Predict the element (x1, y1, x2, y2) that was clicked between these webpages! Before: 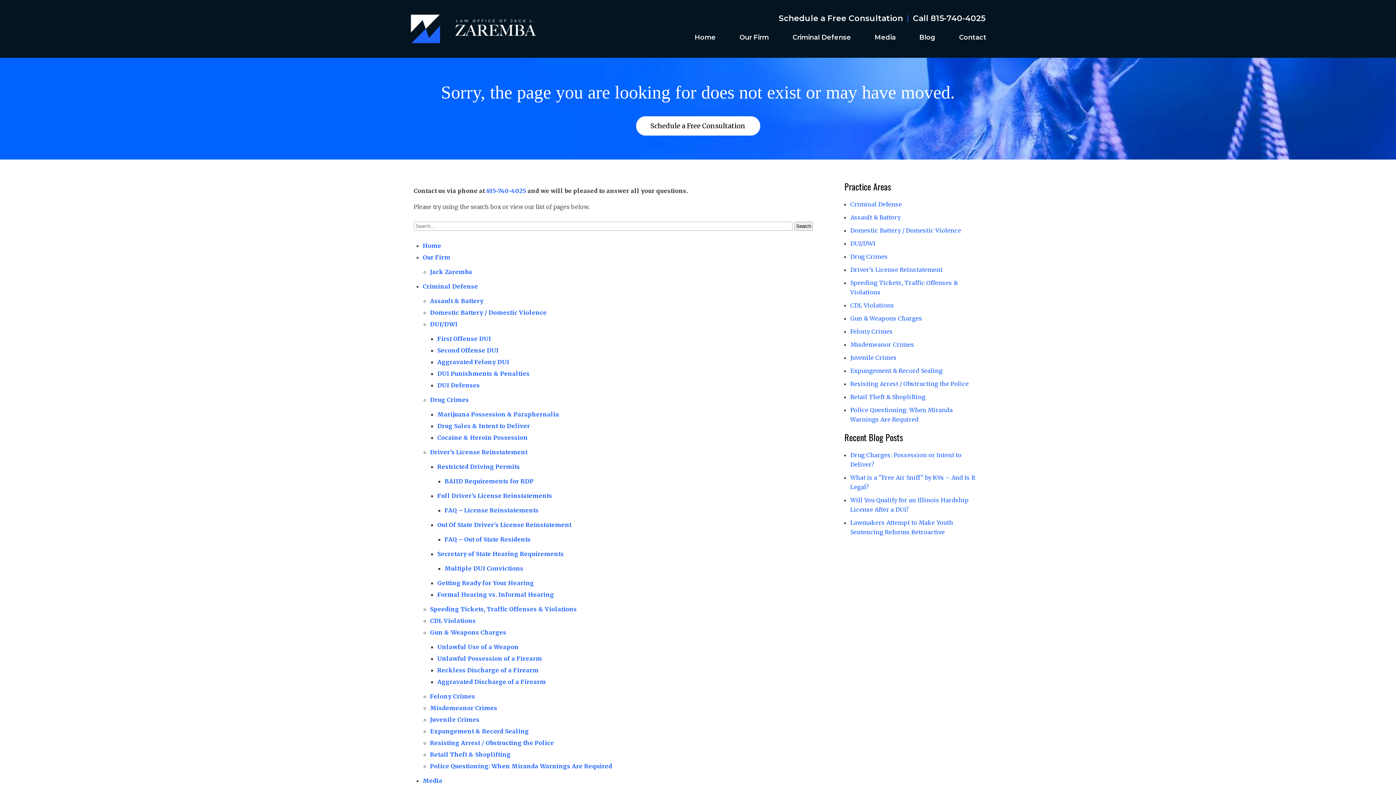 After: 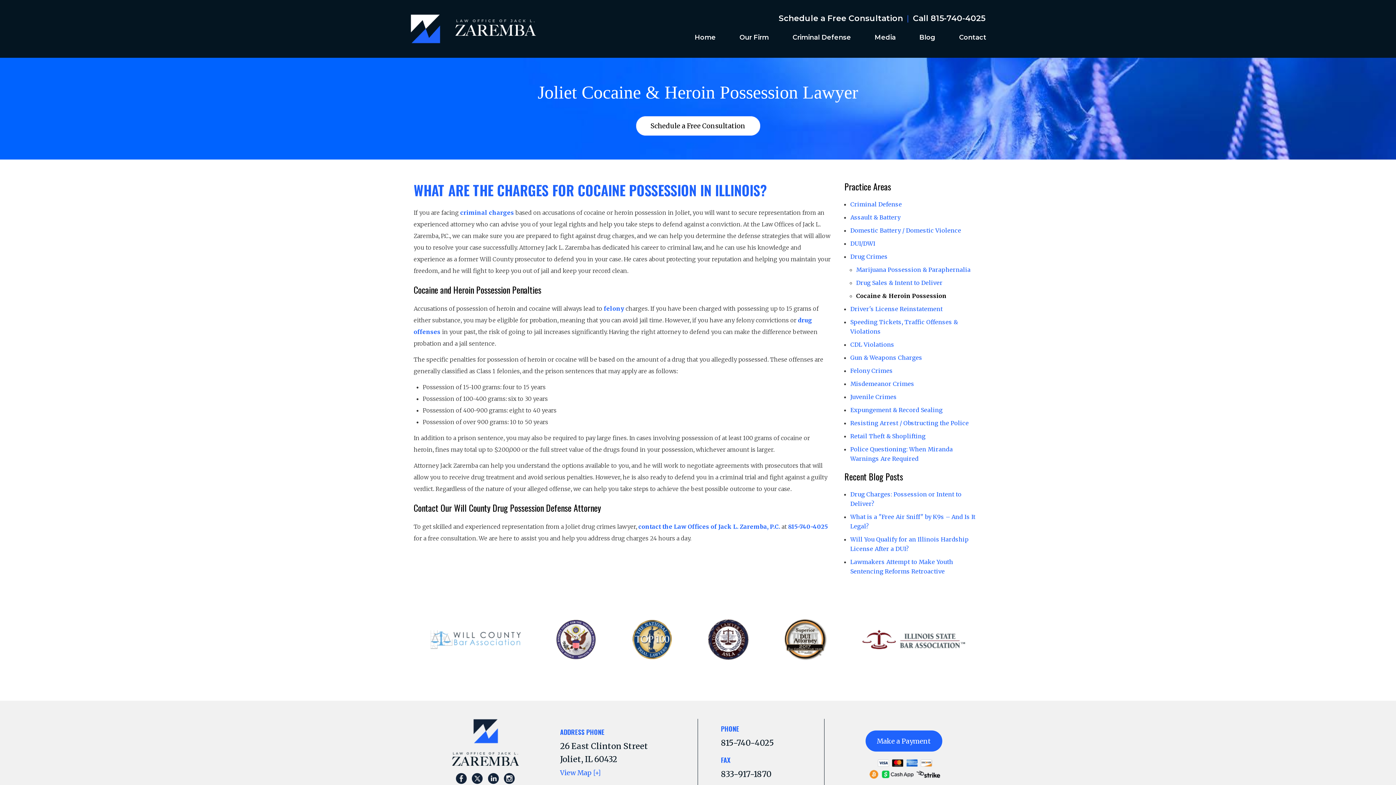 Action: bbox: (437, 434, 528, 441) label: Cocaine & Heroin Possession